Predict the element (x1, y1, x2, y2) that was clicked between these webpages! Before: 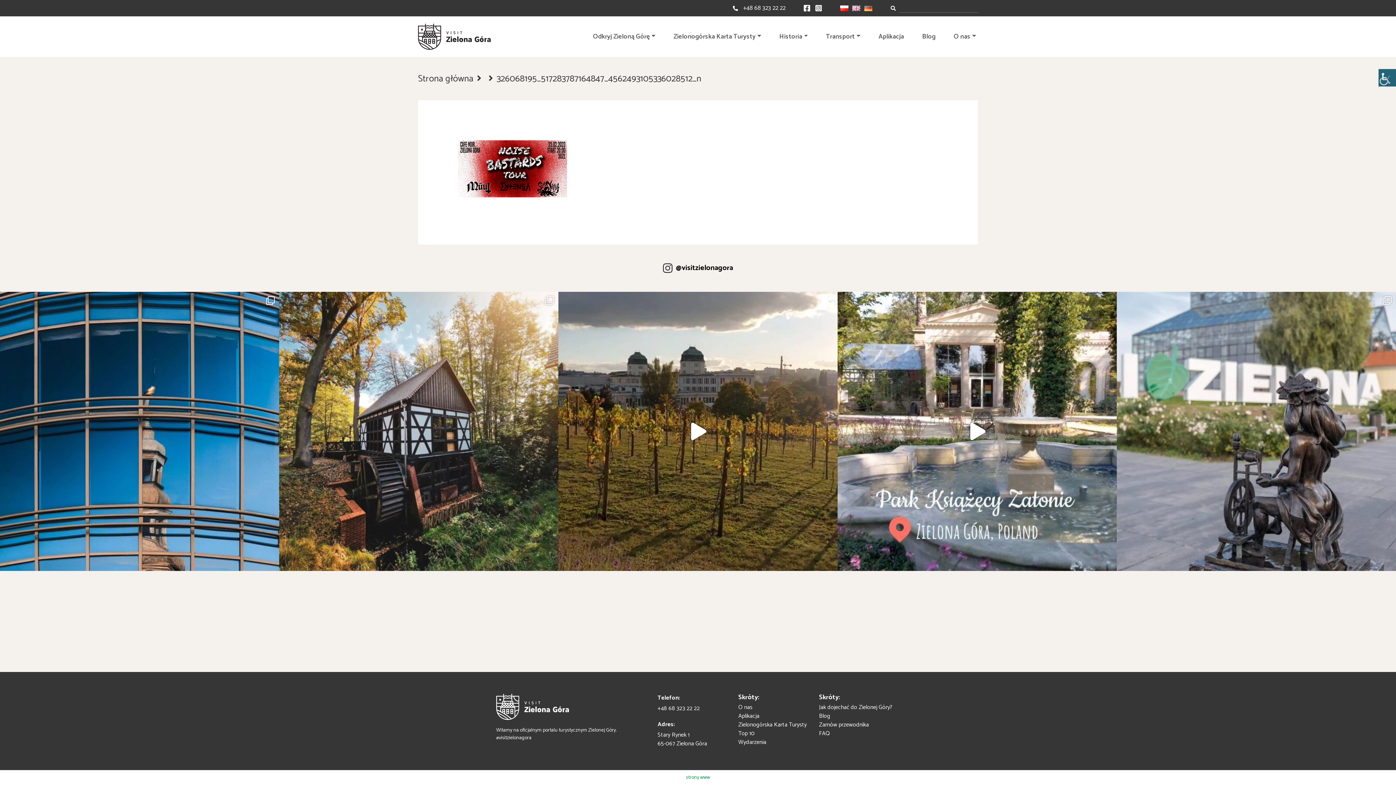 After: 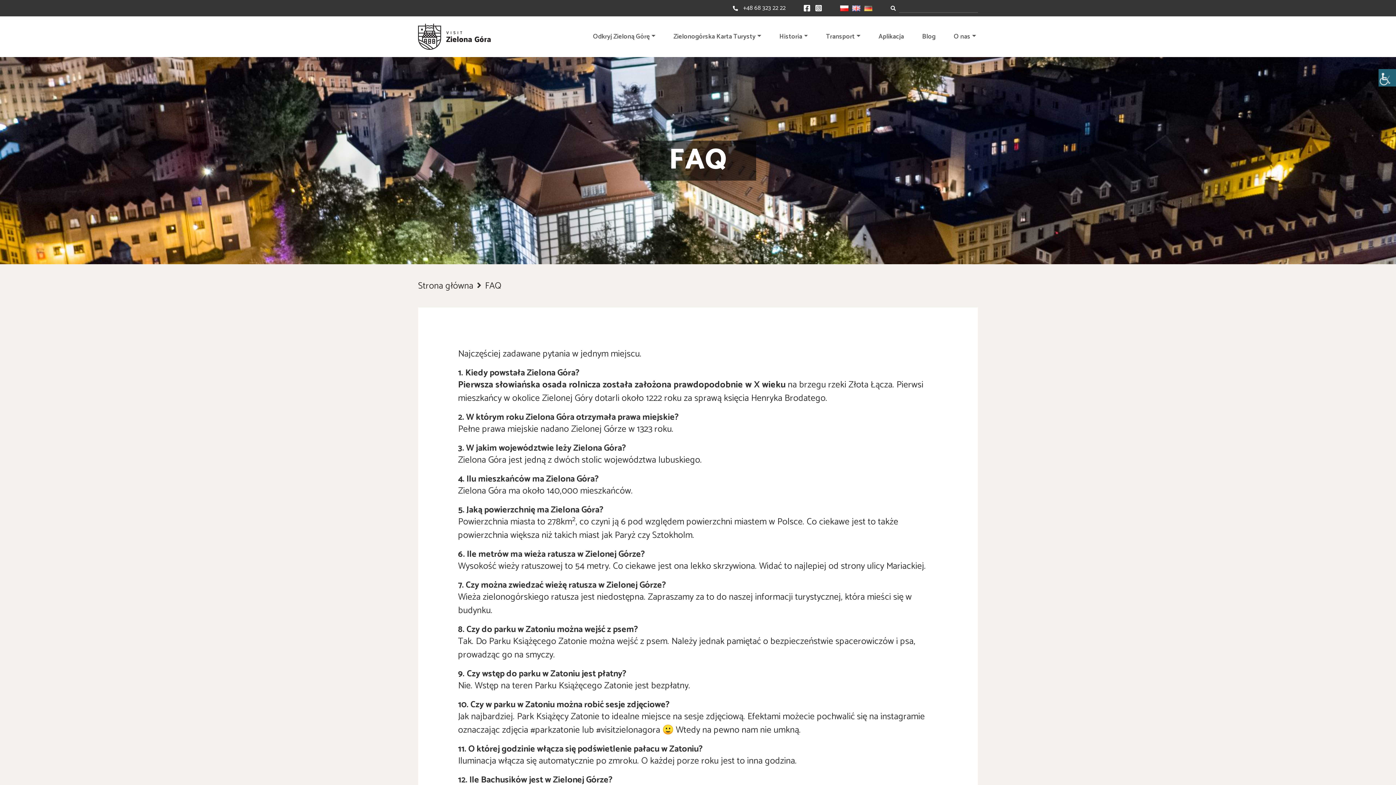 Action: bbox: (819, 729, 830, 738) label: FAQ